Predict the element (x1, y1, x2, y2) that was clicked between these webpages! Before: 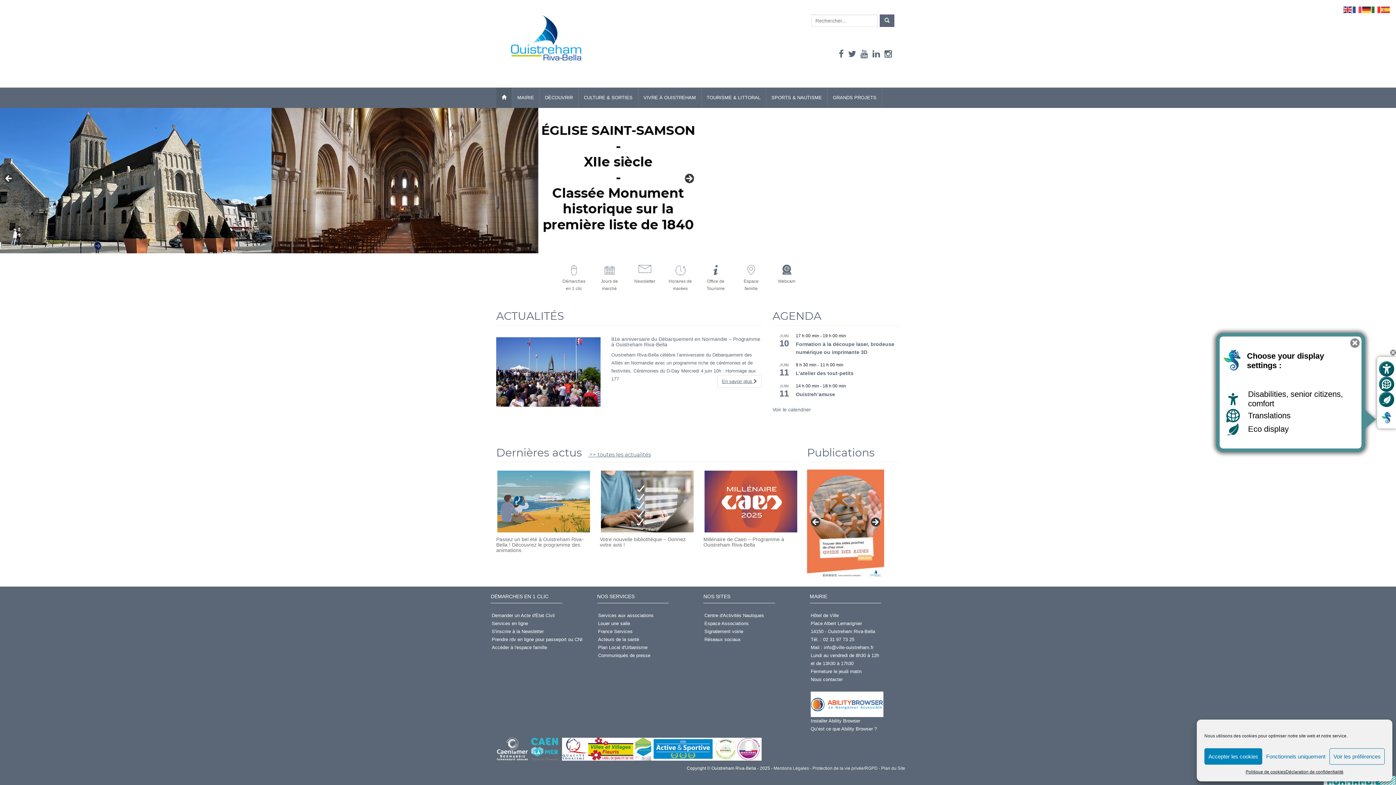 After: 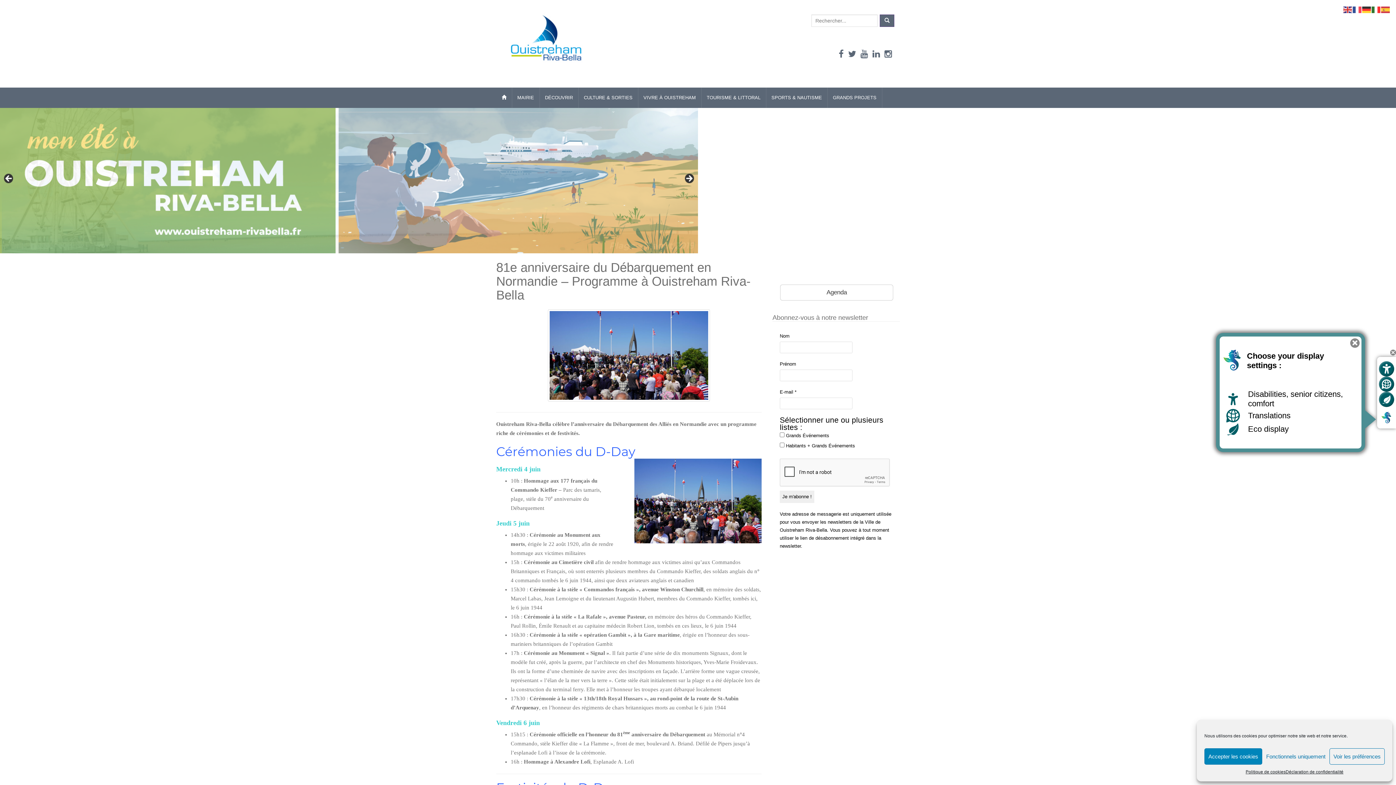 Action: label: 81e anniversaire du Débarquement en Normandie – Programme à Ouistreham Riva-Bella bbox: (611, 336, 760, 347)